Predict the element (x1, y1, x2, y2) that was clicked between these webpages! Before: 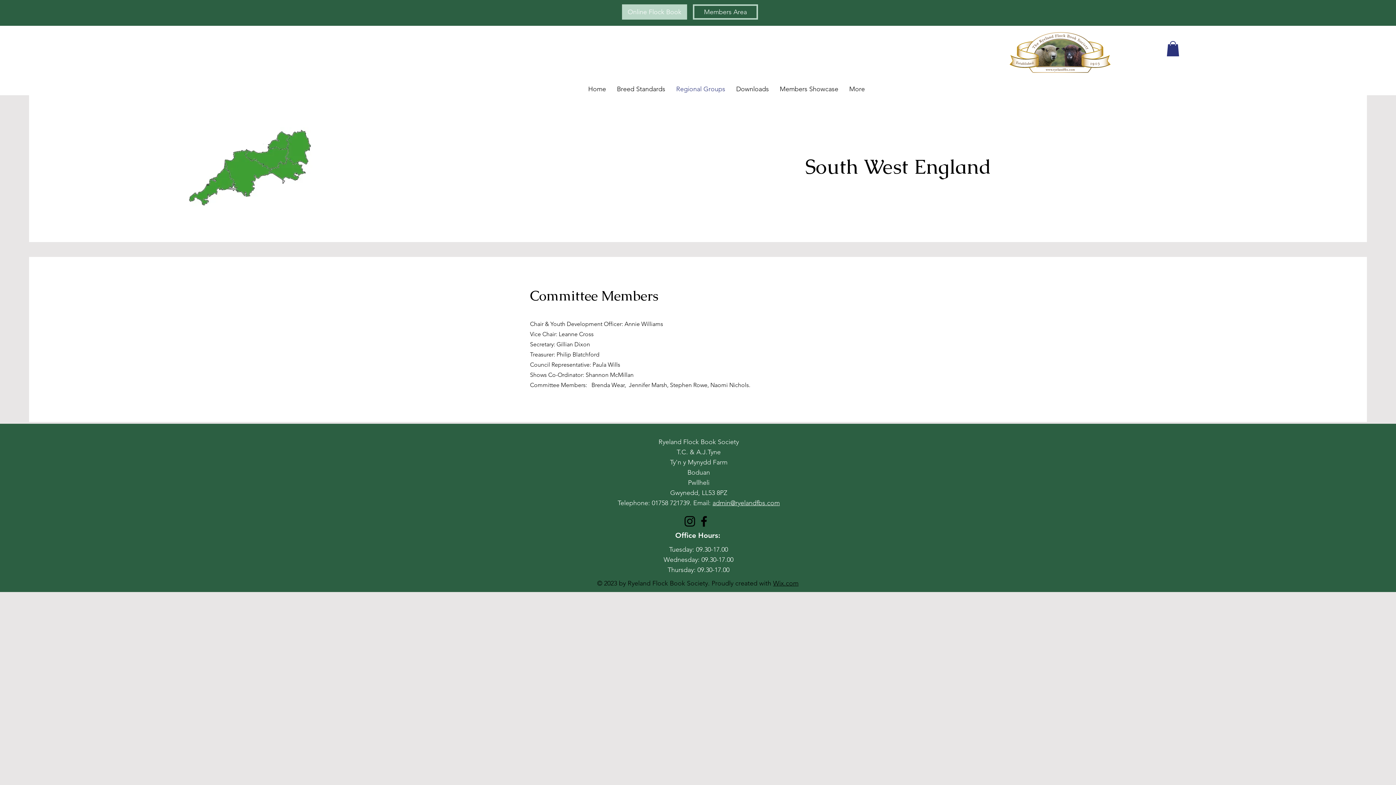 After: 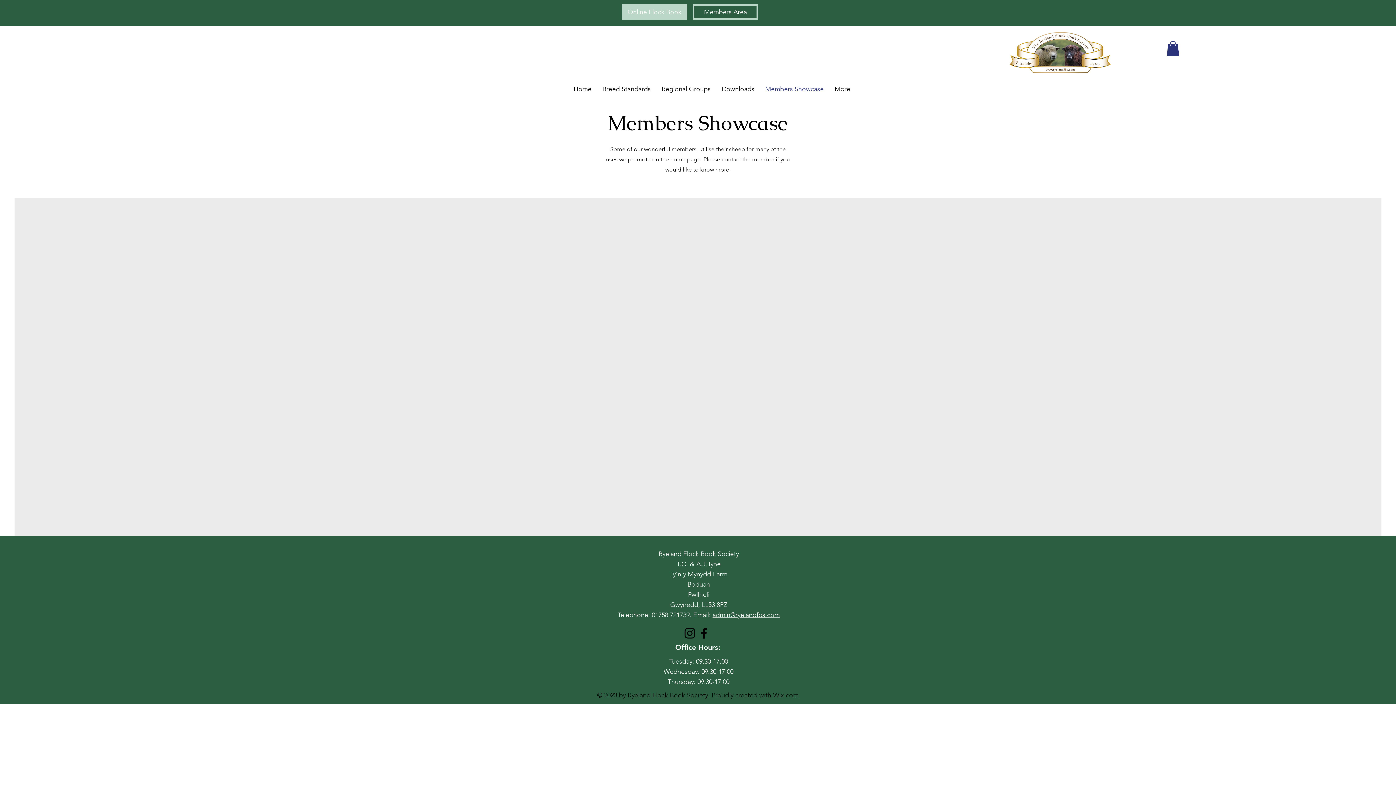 Action: label: Members Showcase bbox: (774, 82, 844, 95)